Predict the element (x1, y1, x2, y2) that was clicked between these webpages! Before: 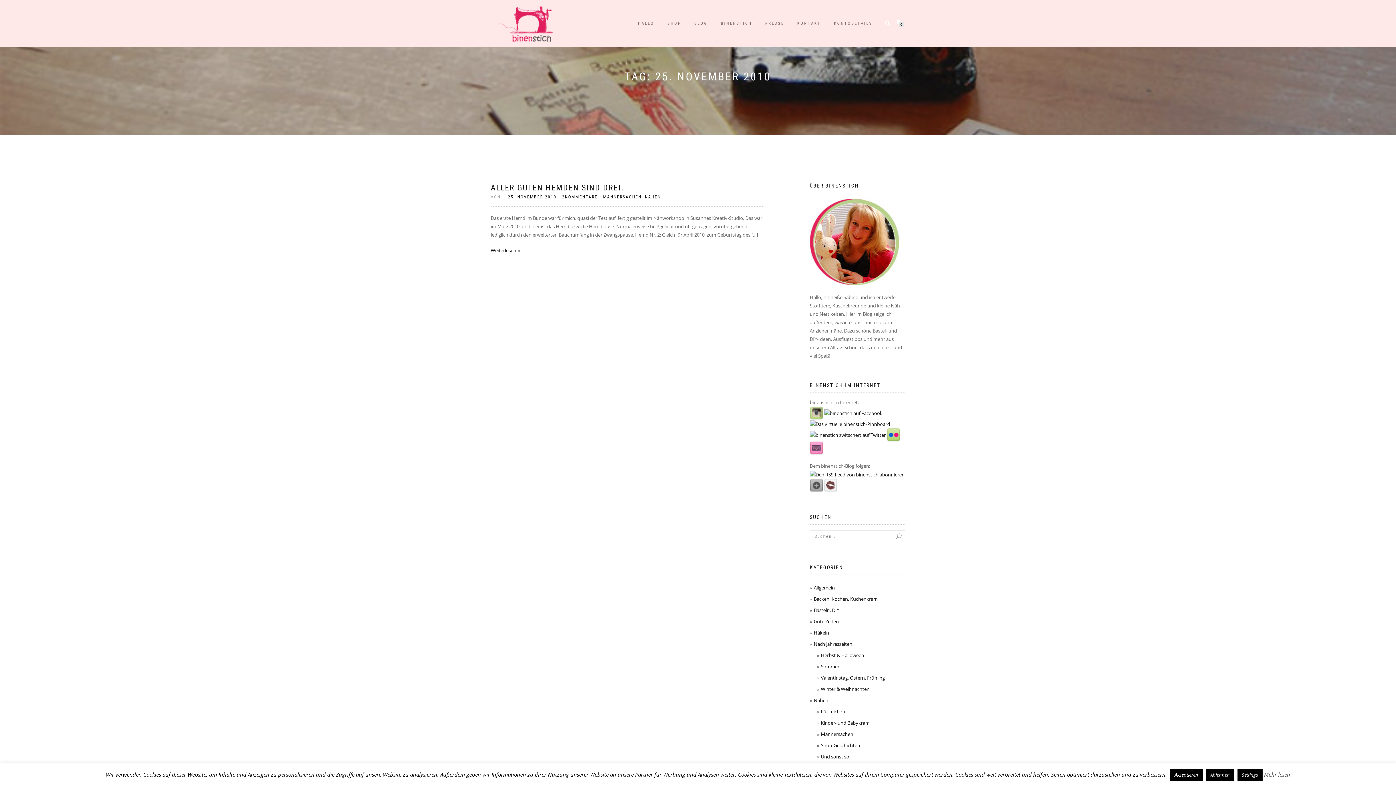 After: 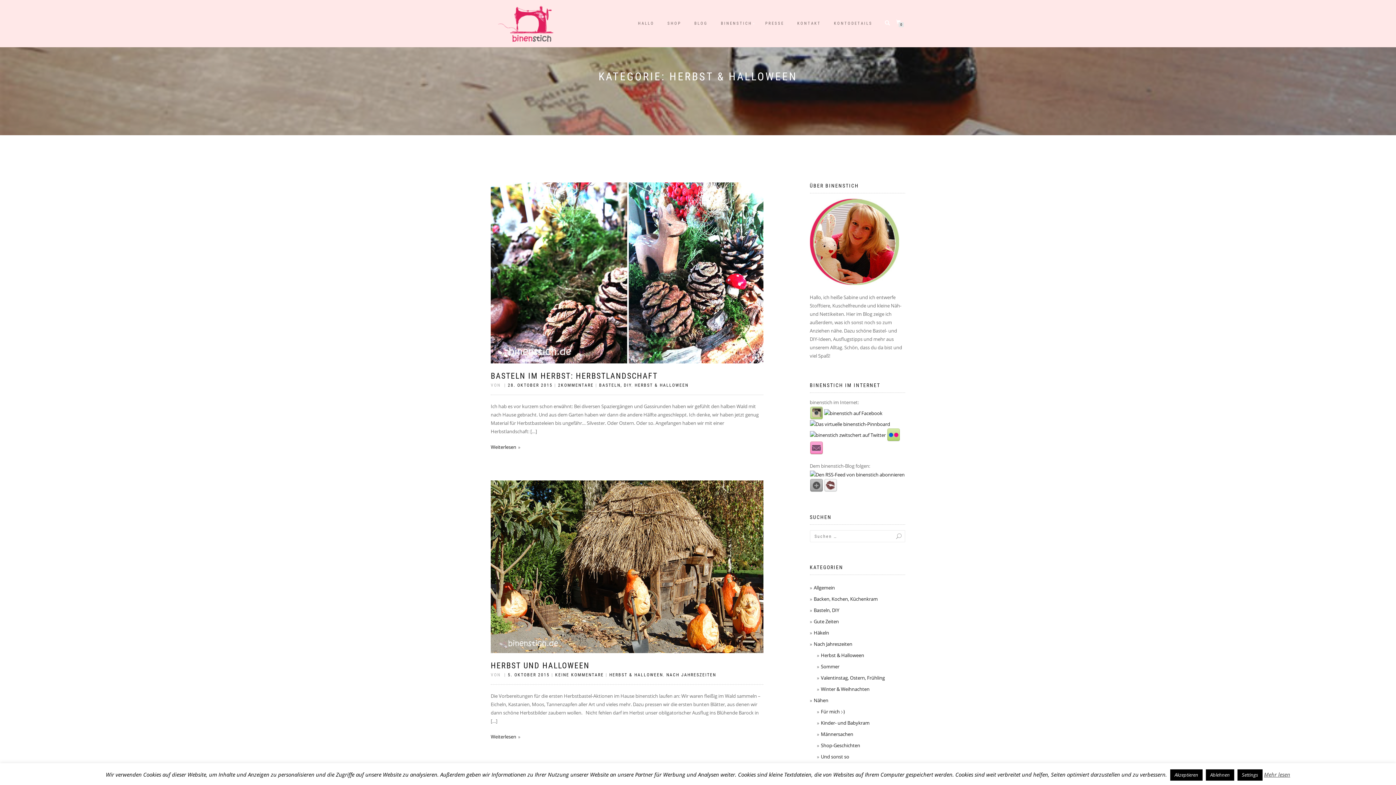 Action: bbox: (821, 652, 864, 658) label: Herbst & Halloween